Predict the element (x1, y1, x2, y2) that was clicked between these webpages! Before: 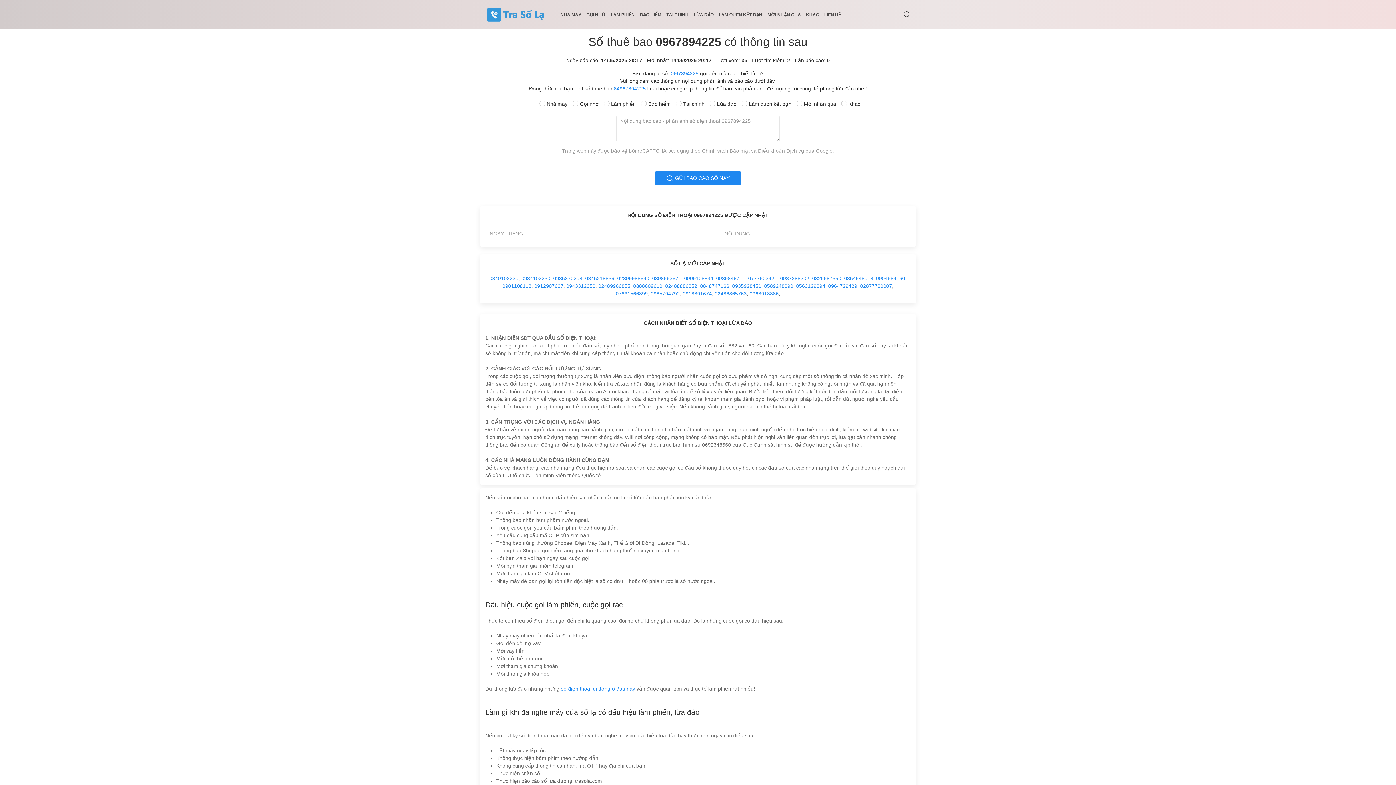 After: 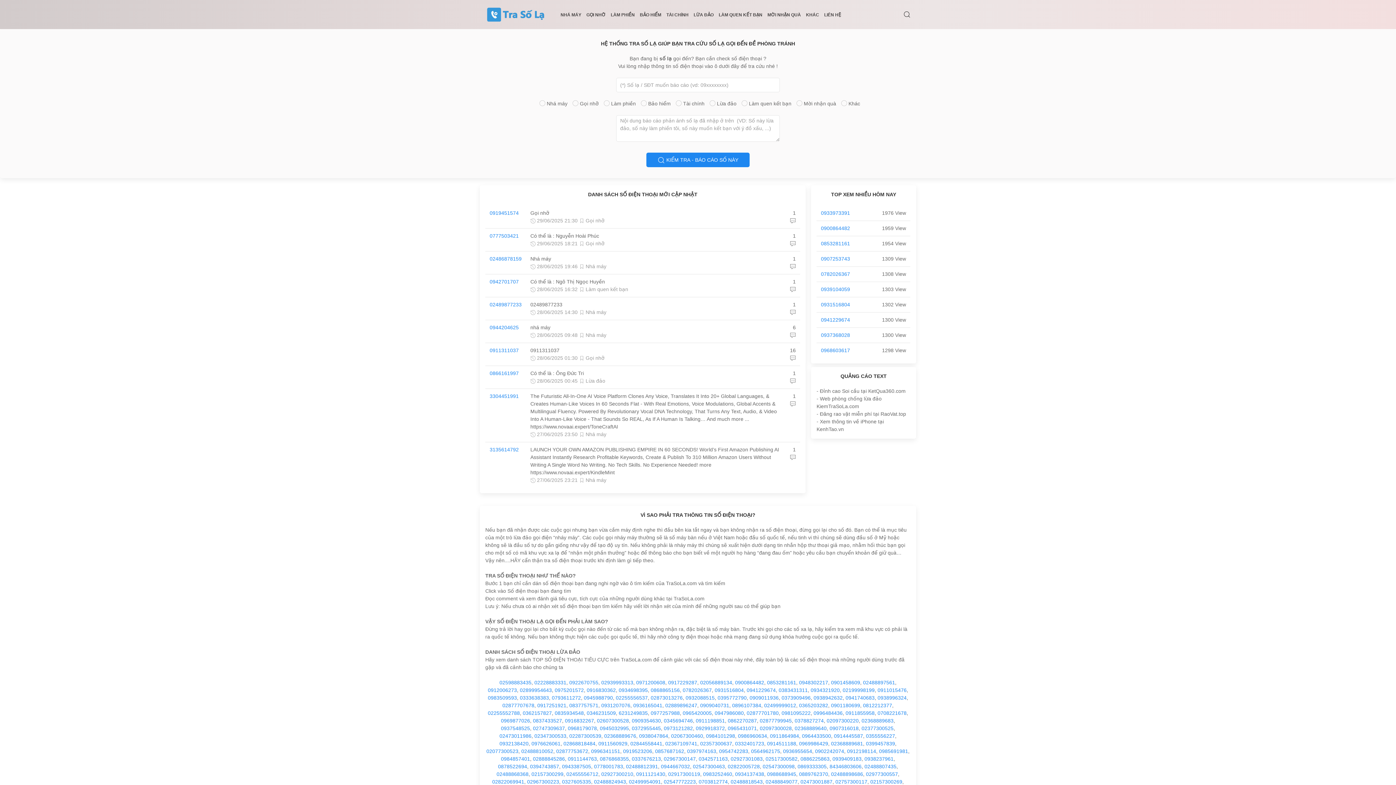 Action: bbox: (898, 0, 916, 29)